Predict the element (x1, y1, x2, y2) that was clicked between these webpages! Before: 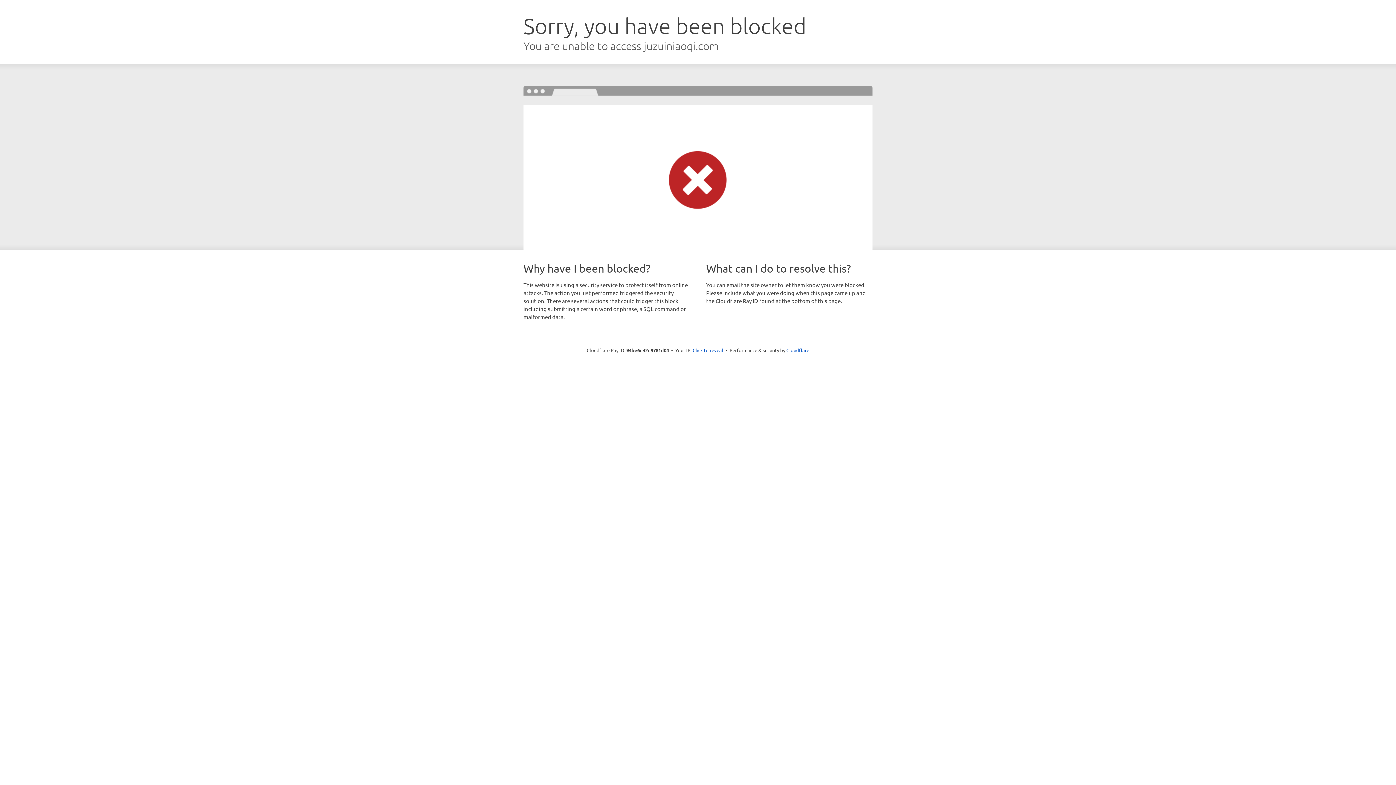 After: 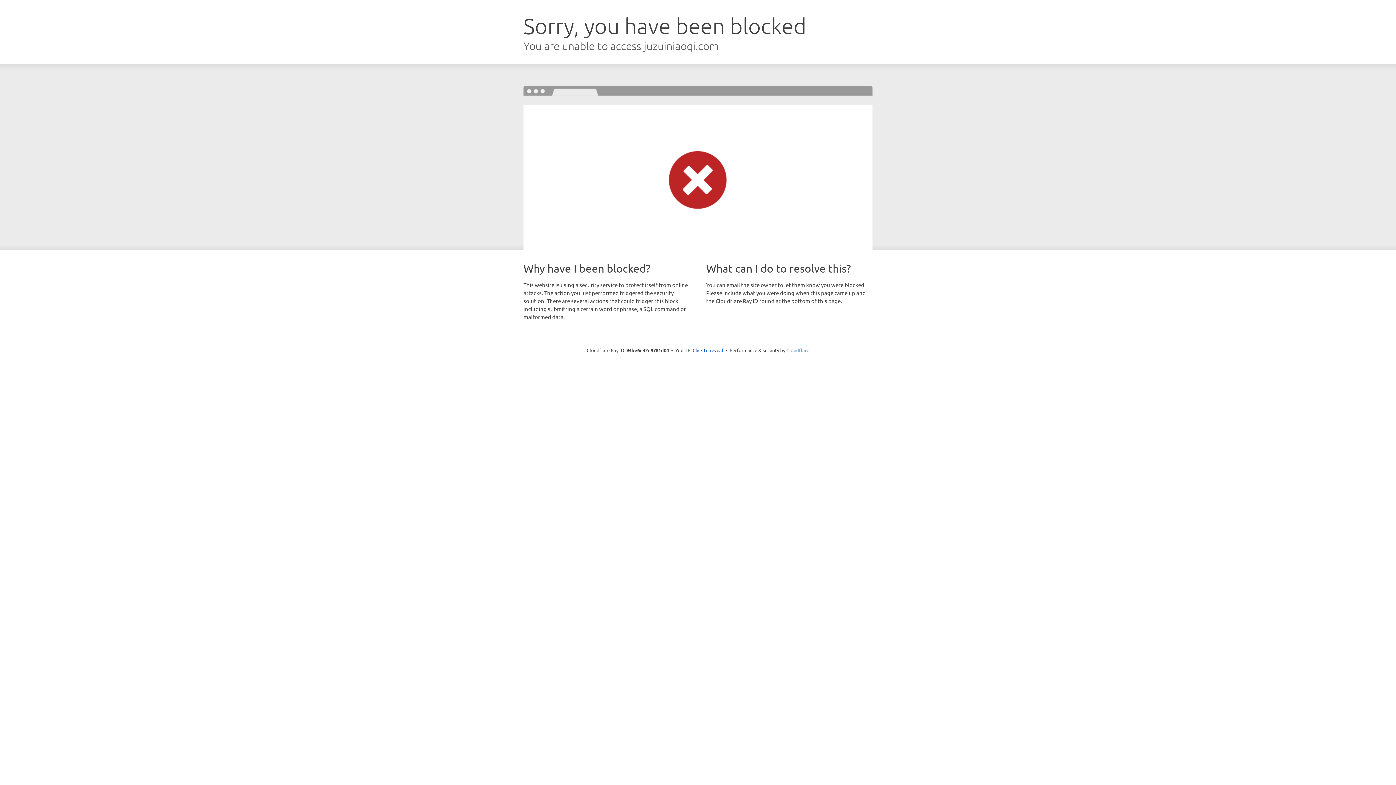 Action: label: Cloudflare bbox: (786, 347, 809, 353)